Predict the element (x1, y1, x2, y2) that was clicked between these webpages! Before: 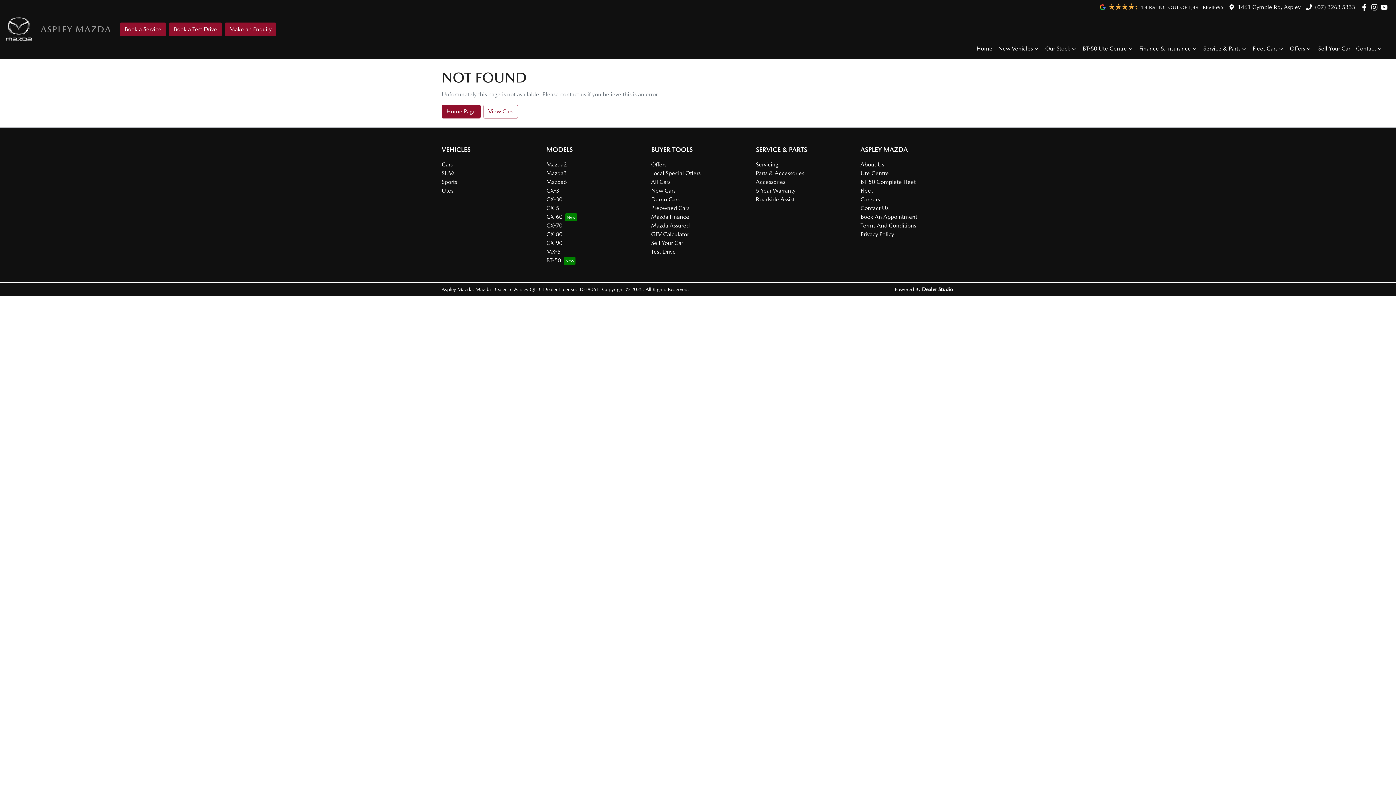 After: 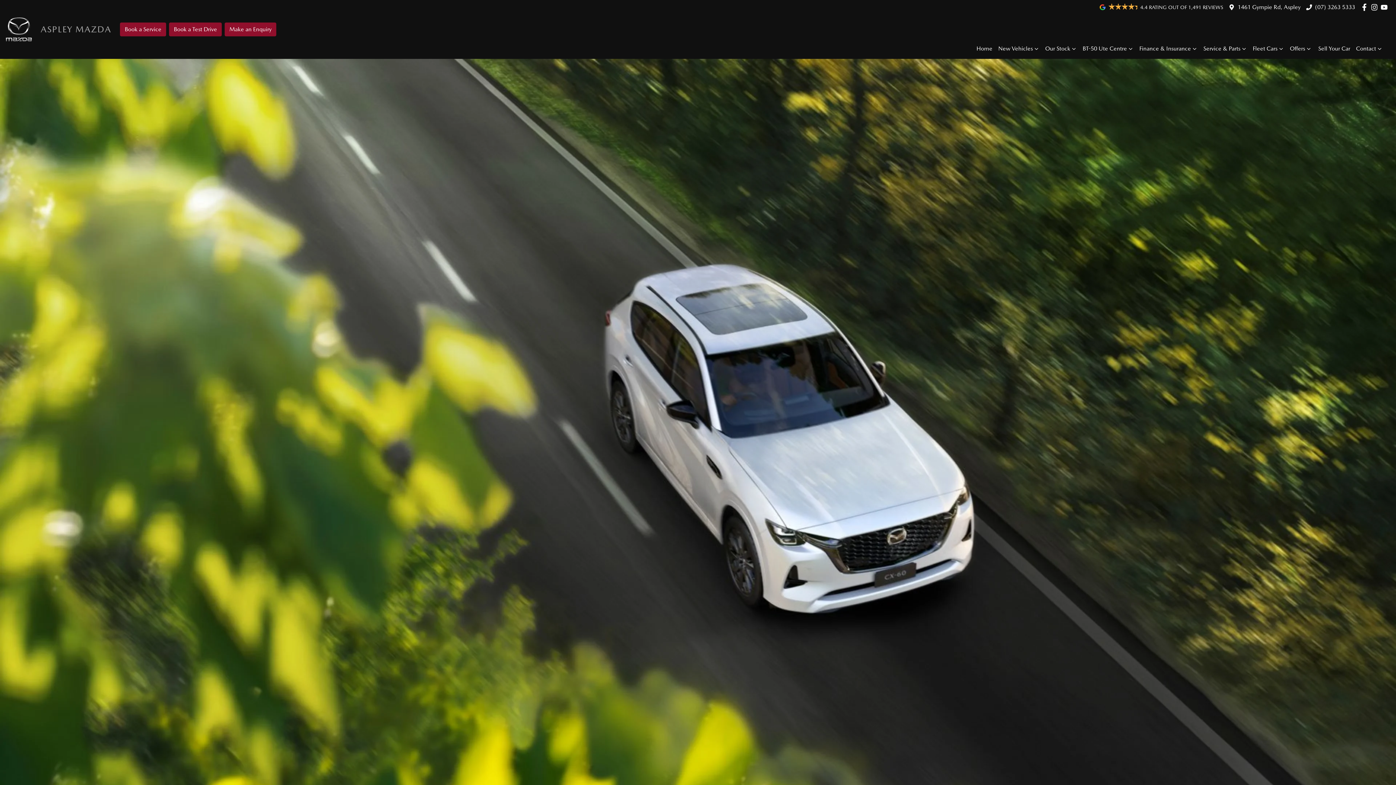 Action: label: CX-60 bbox: (546, 213, 577, 220)